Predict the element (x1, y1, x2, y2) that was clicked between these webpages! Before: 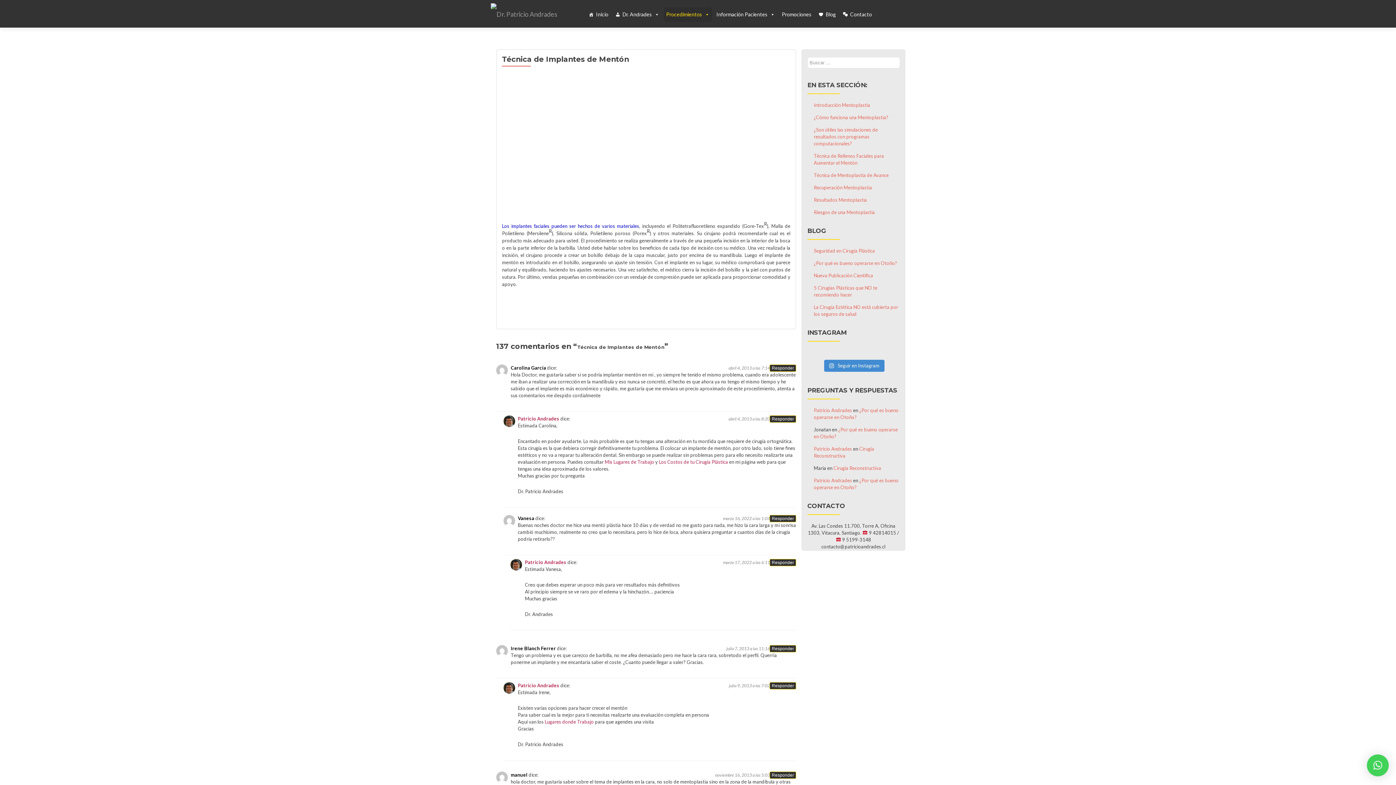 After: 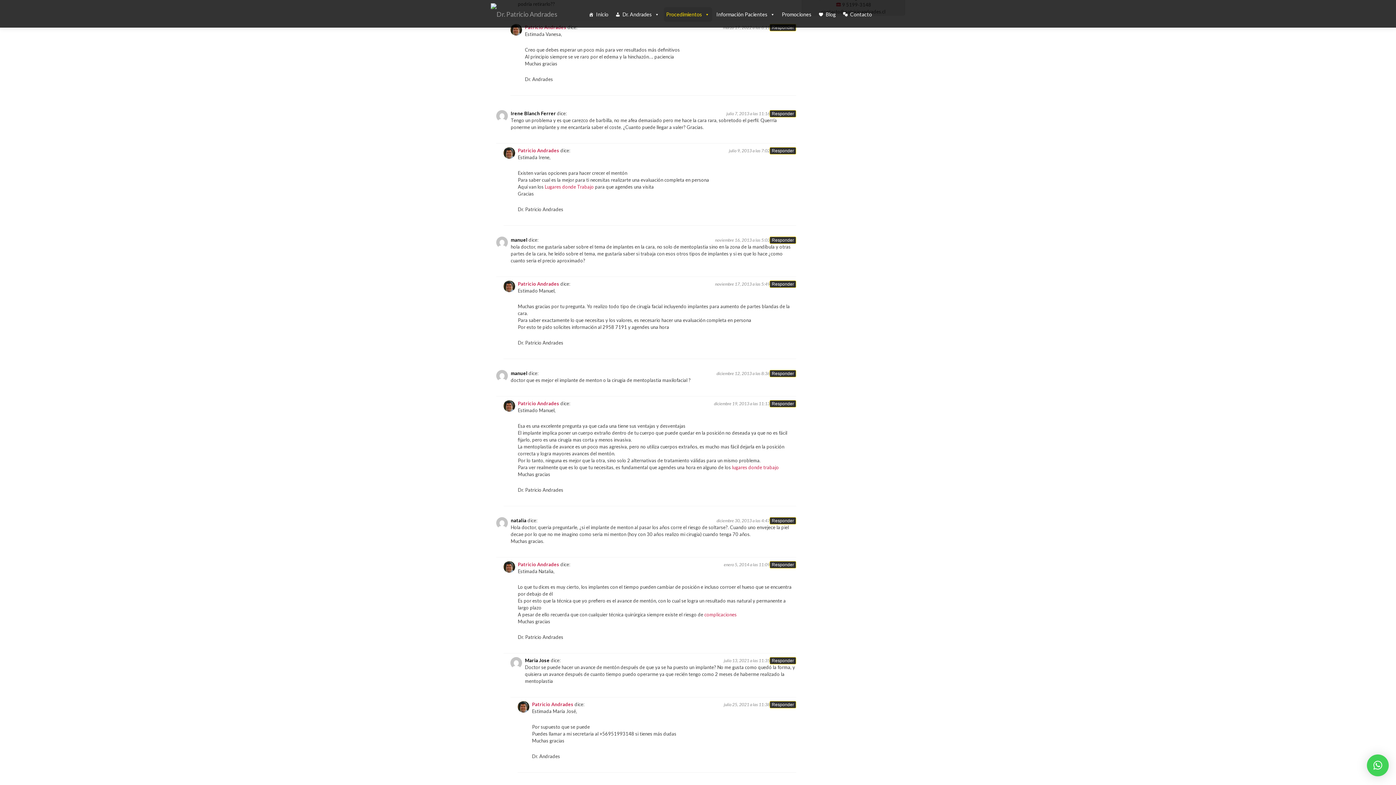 Action: label: marzo 17, 2022 a las 6:11 pm bbox: (723, 558, 776, 566)